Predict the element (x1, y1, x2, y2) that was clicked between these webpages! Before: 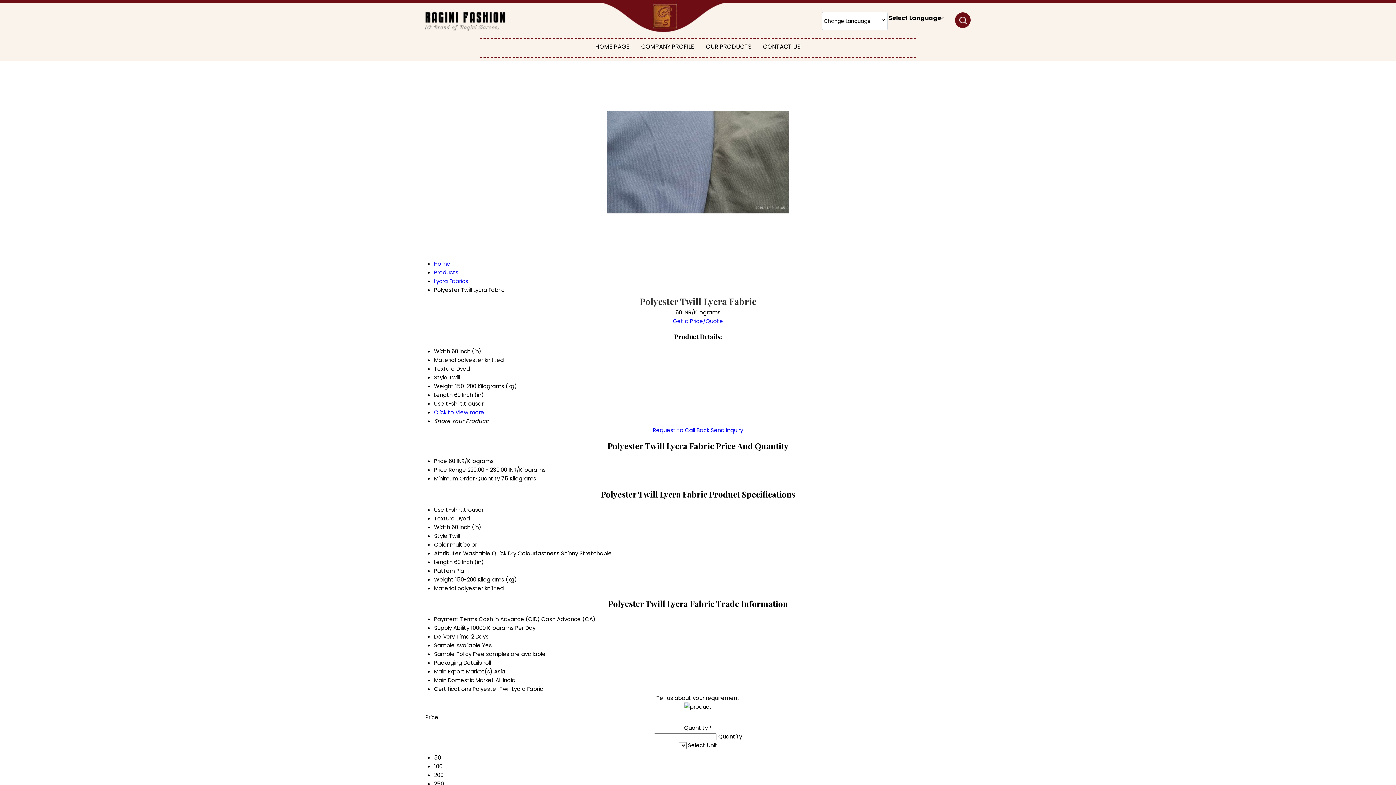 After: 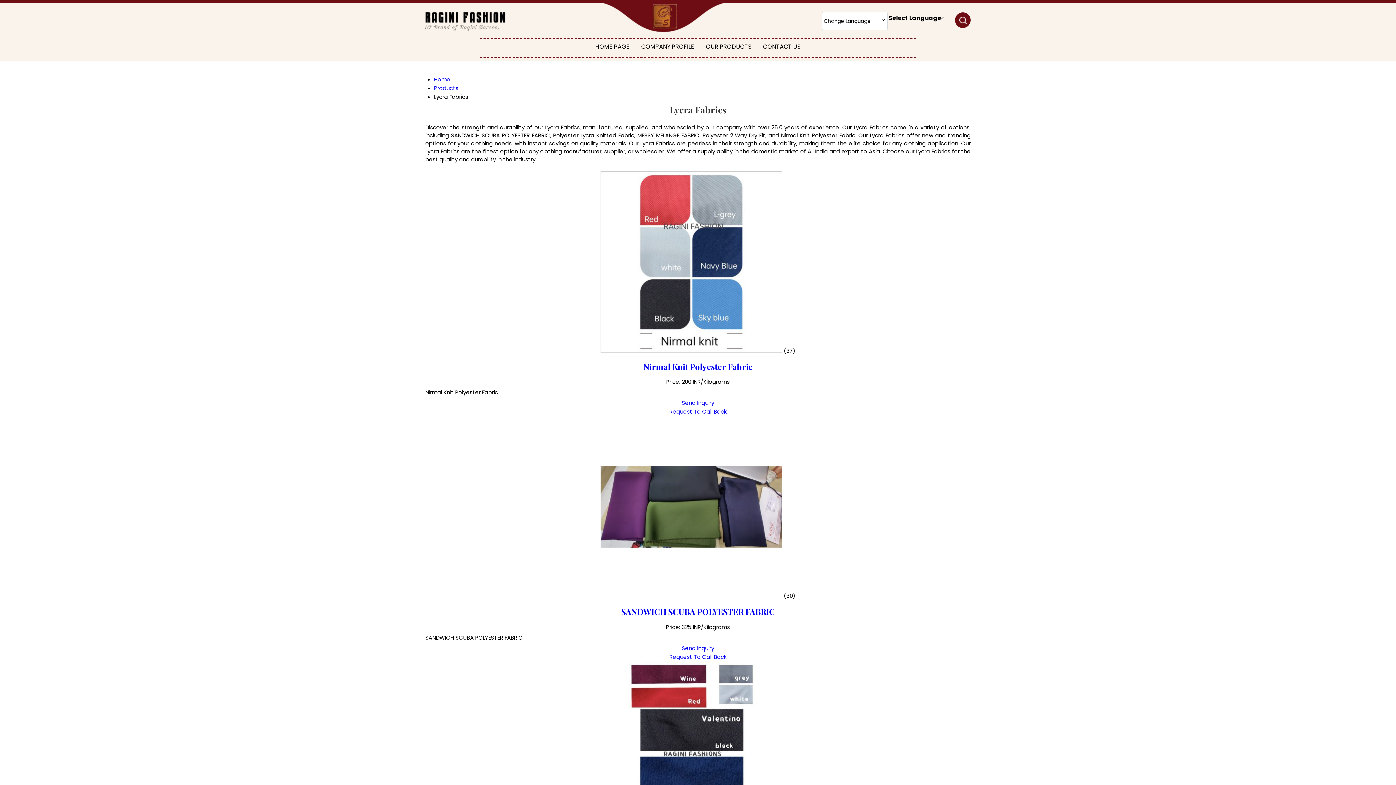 Action: label: Lycra Fabrics bbox: (434, 277, 468, 285)